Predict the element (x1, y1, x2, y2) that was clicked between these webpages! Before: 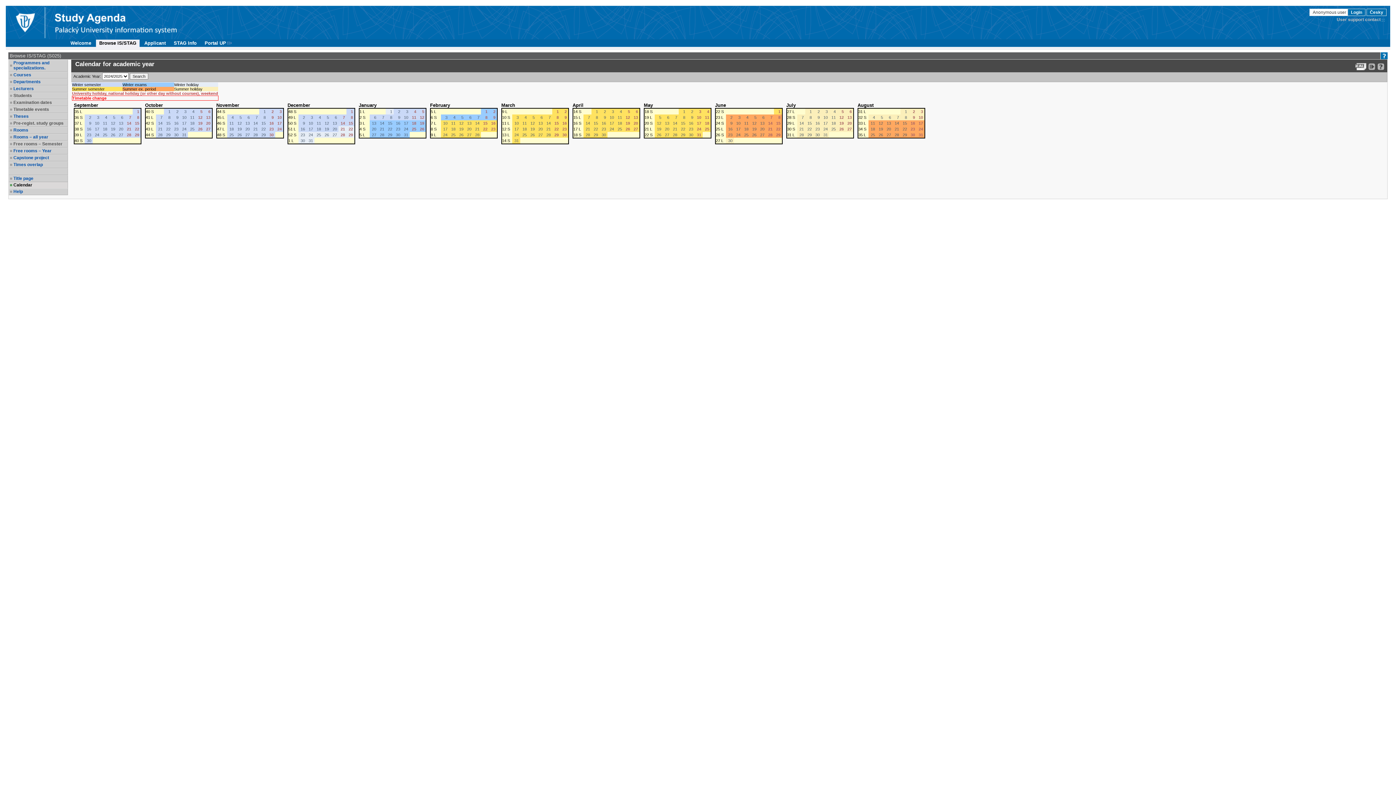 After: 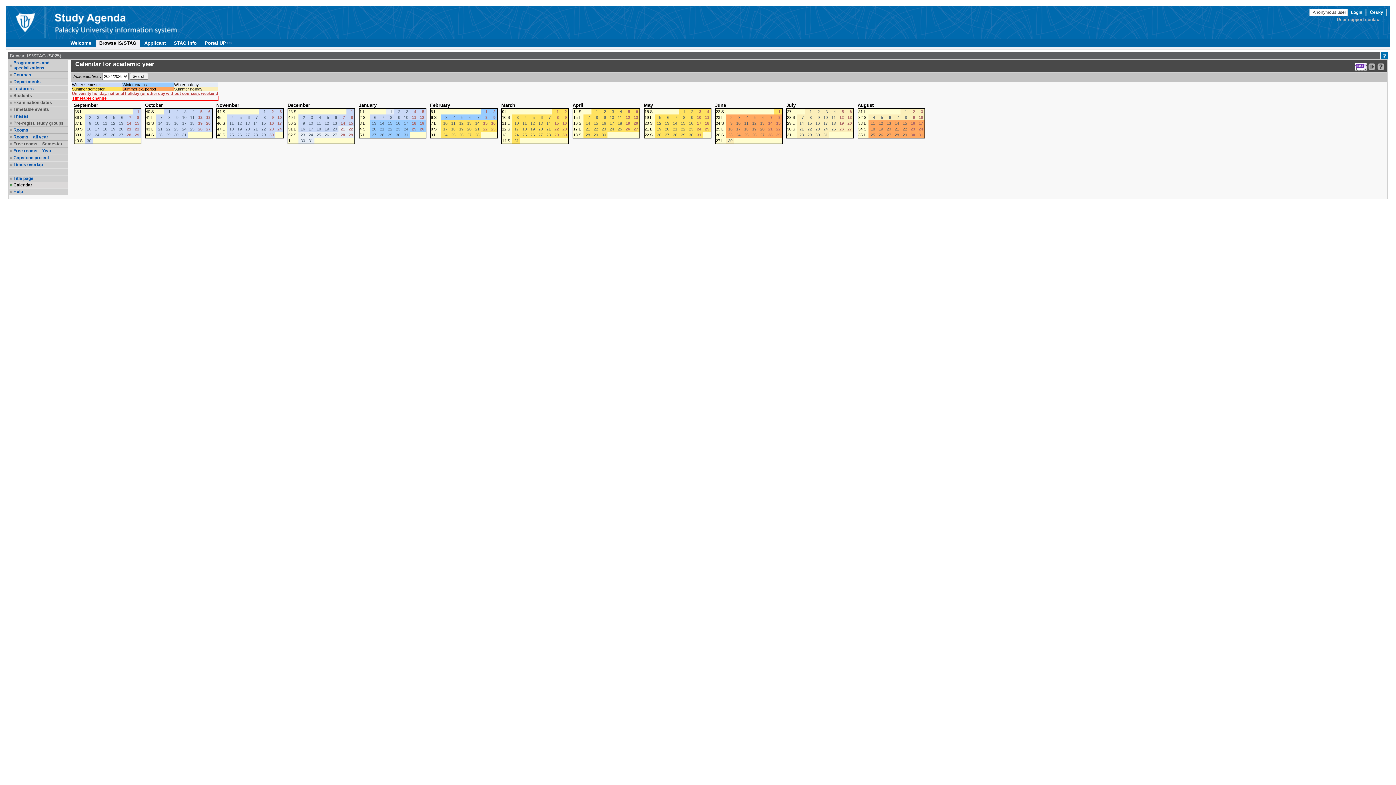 Action: bbox: (1355, 62, 1366, 70)